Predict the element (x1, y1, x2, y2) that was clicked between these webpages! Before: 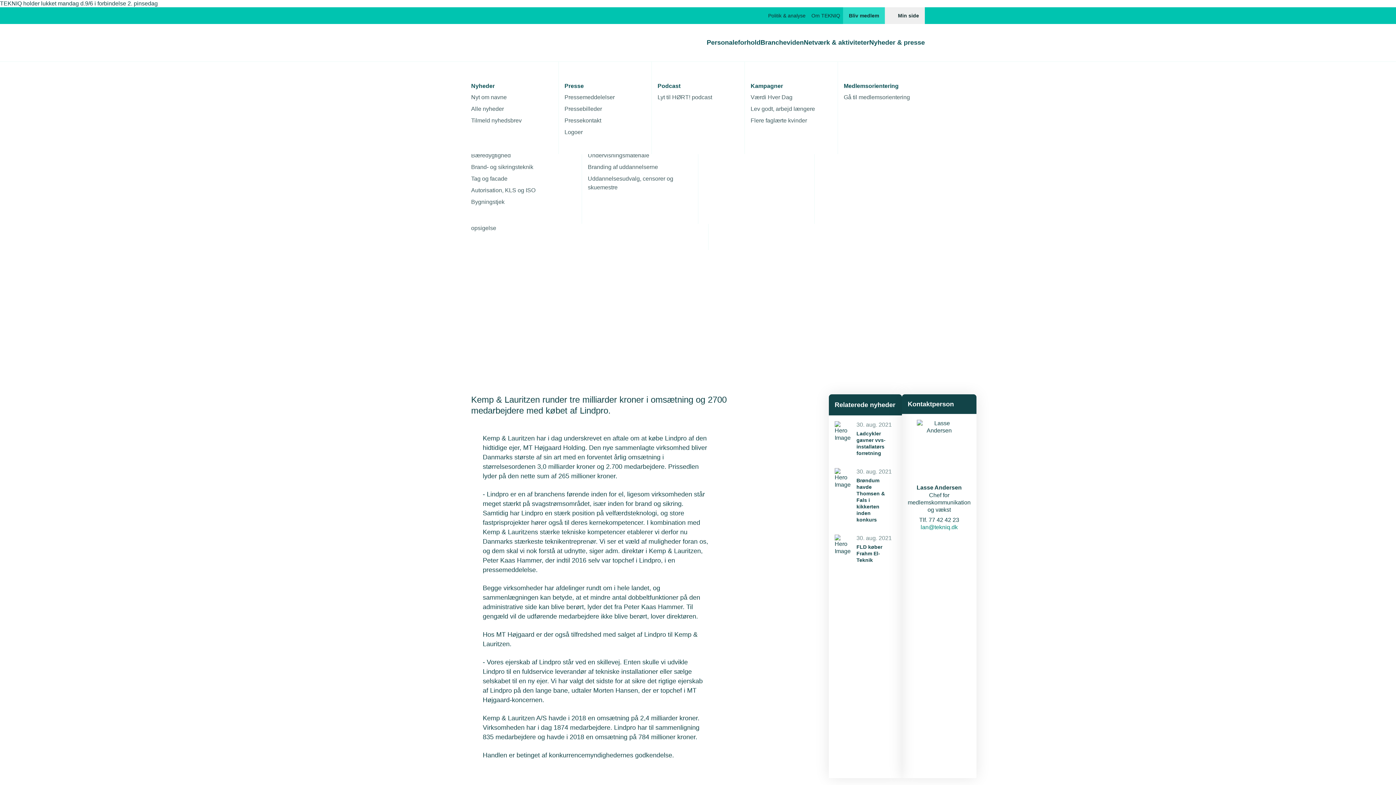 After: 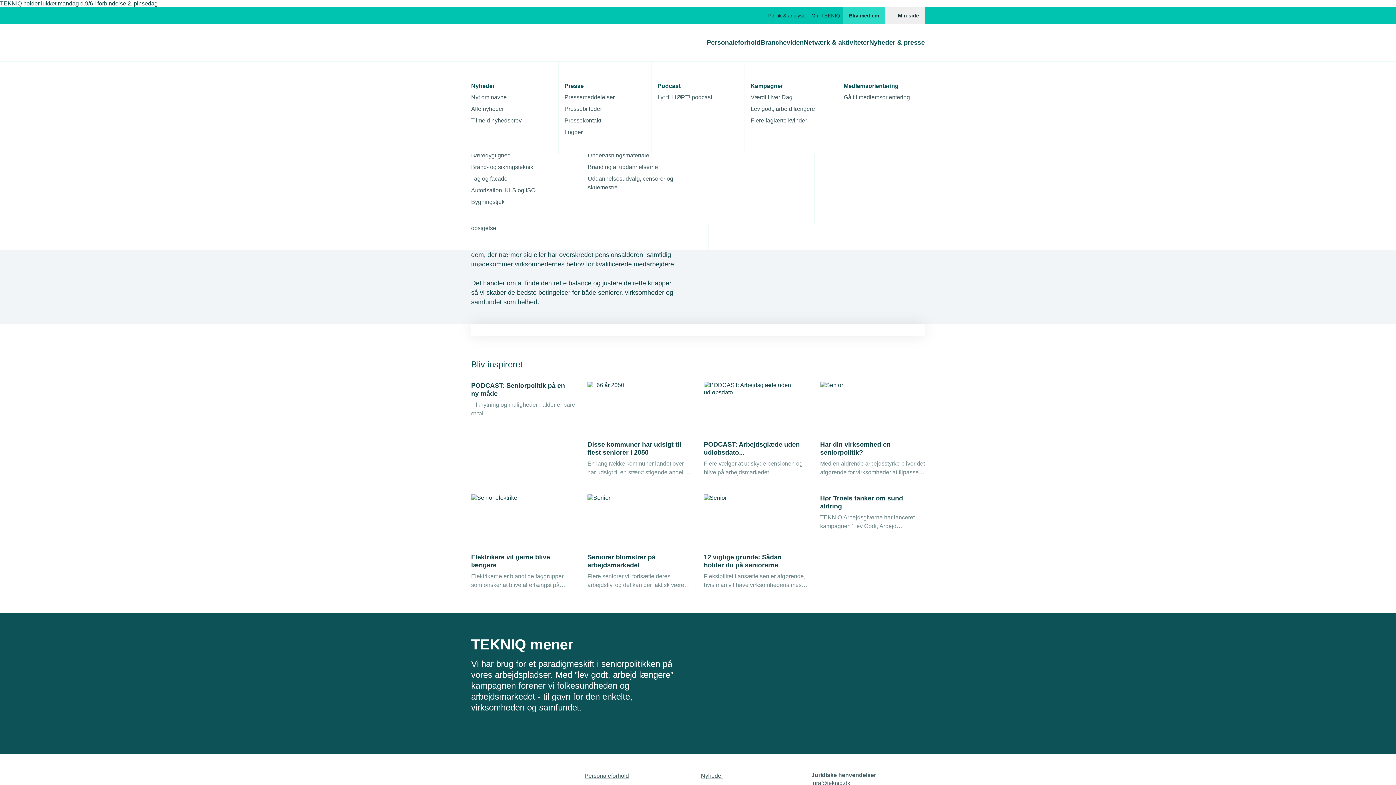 Action: label: Lev godt, arbejd længere bbox: (750, 105, 815, 111)